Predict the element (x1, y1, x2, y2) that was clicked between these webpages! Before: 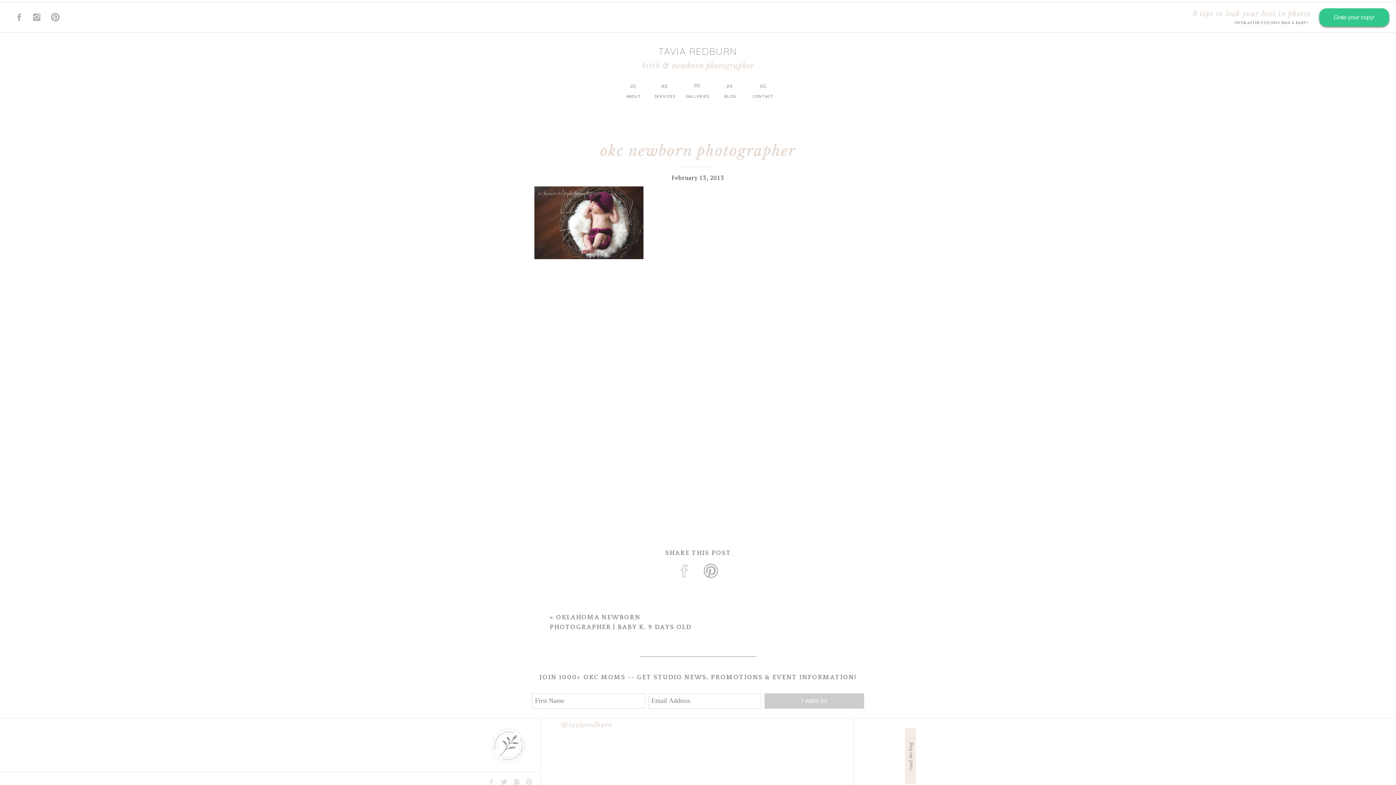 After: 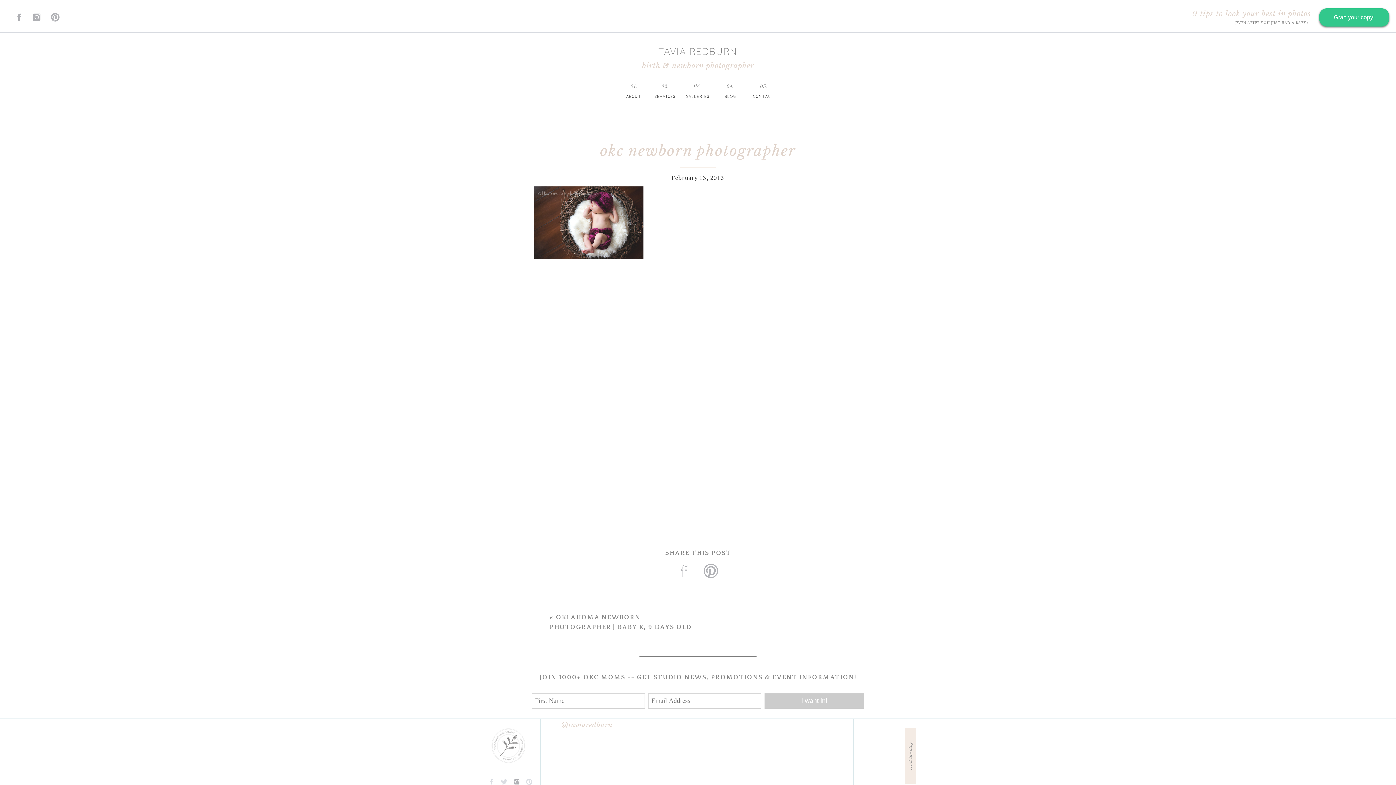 Action: bbox: (513, 778, 520, 785)